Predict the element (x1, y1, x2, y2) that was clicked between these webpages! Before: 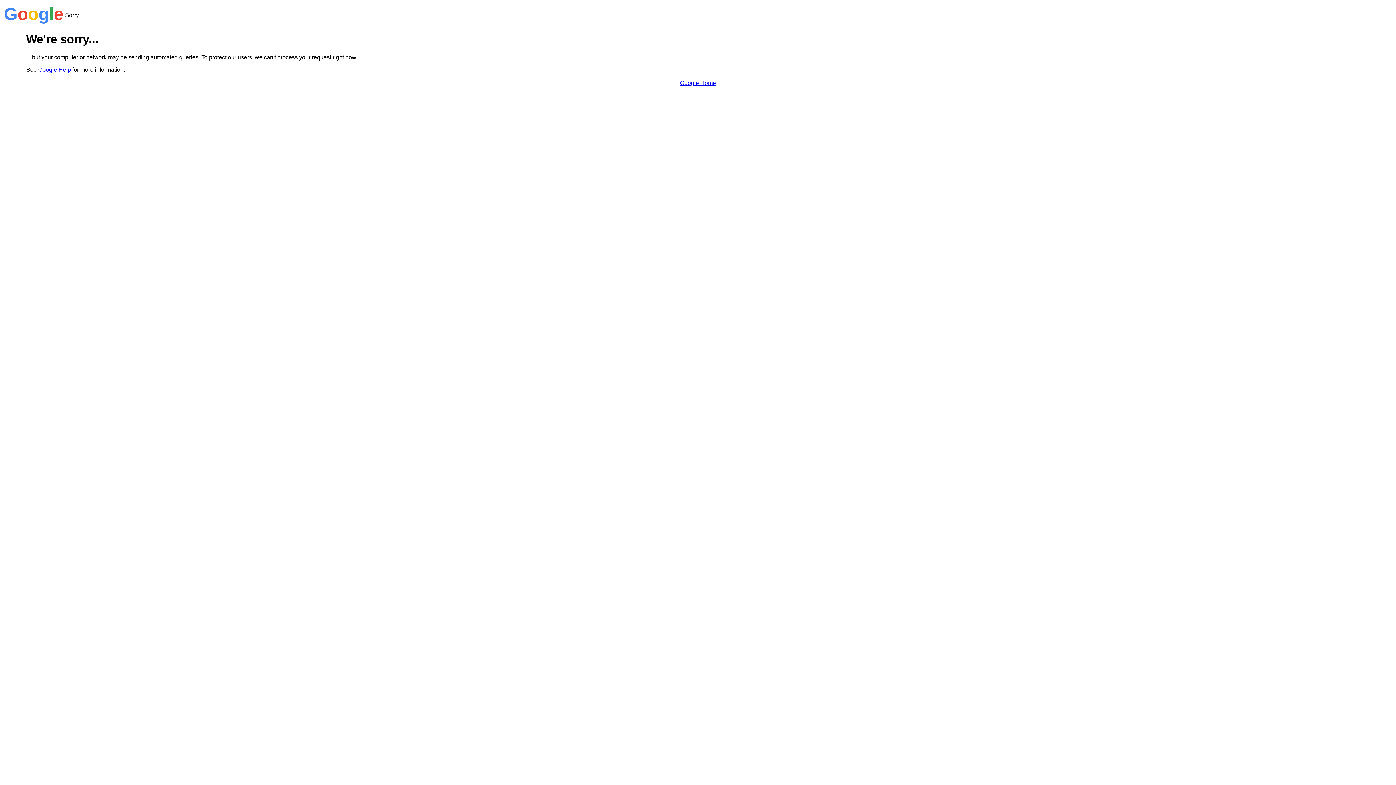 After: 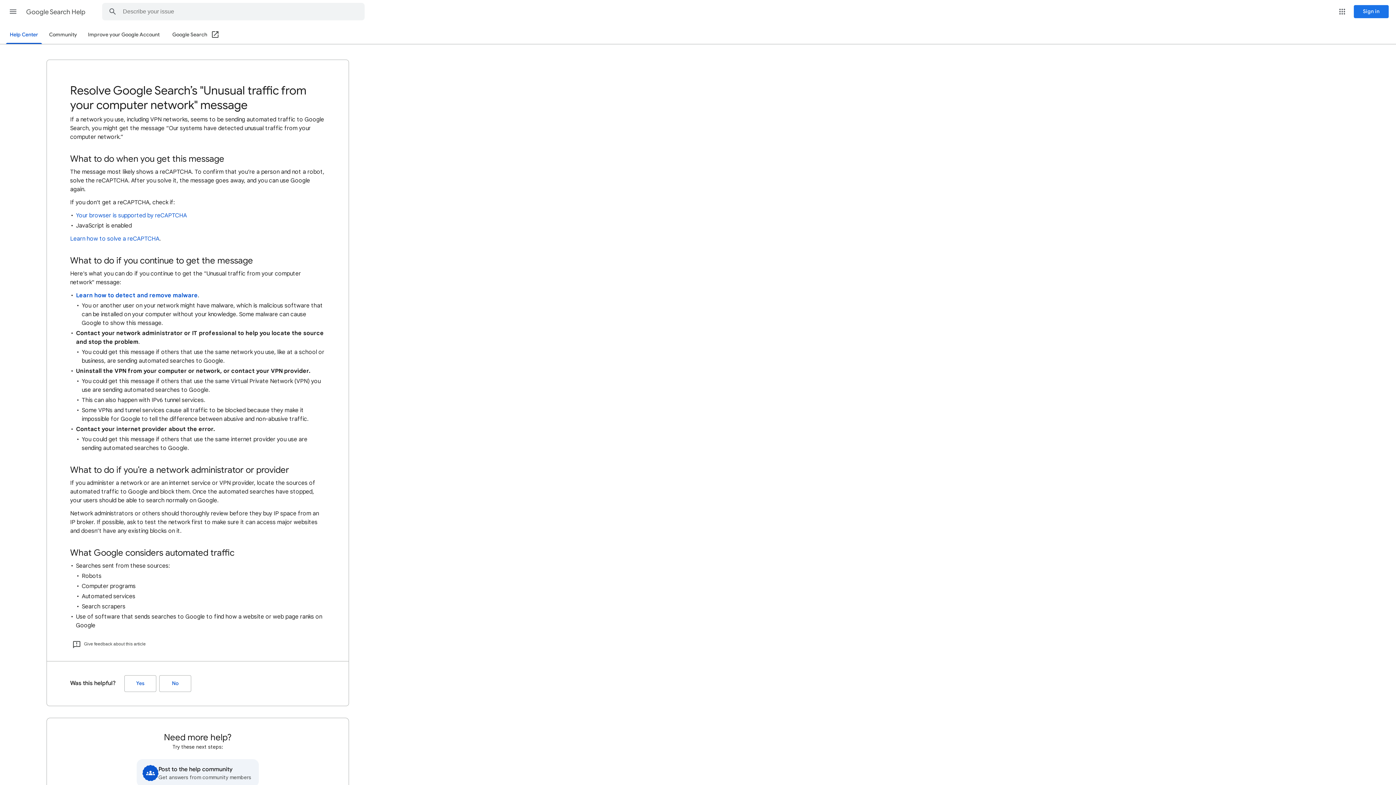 Action: label: Google Help bbox: (38, 66, 70, 72)